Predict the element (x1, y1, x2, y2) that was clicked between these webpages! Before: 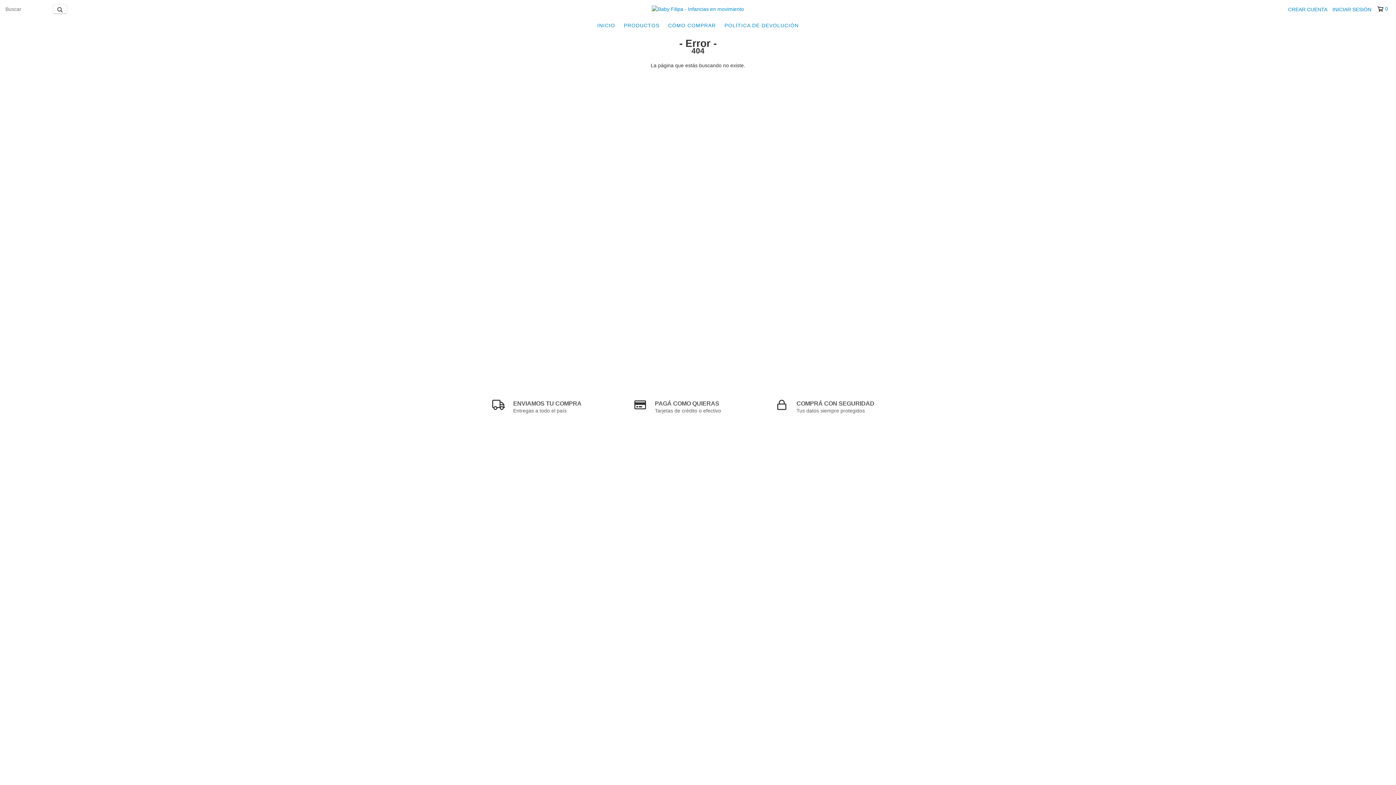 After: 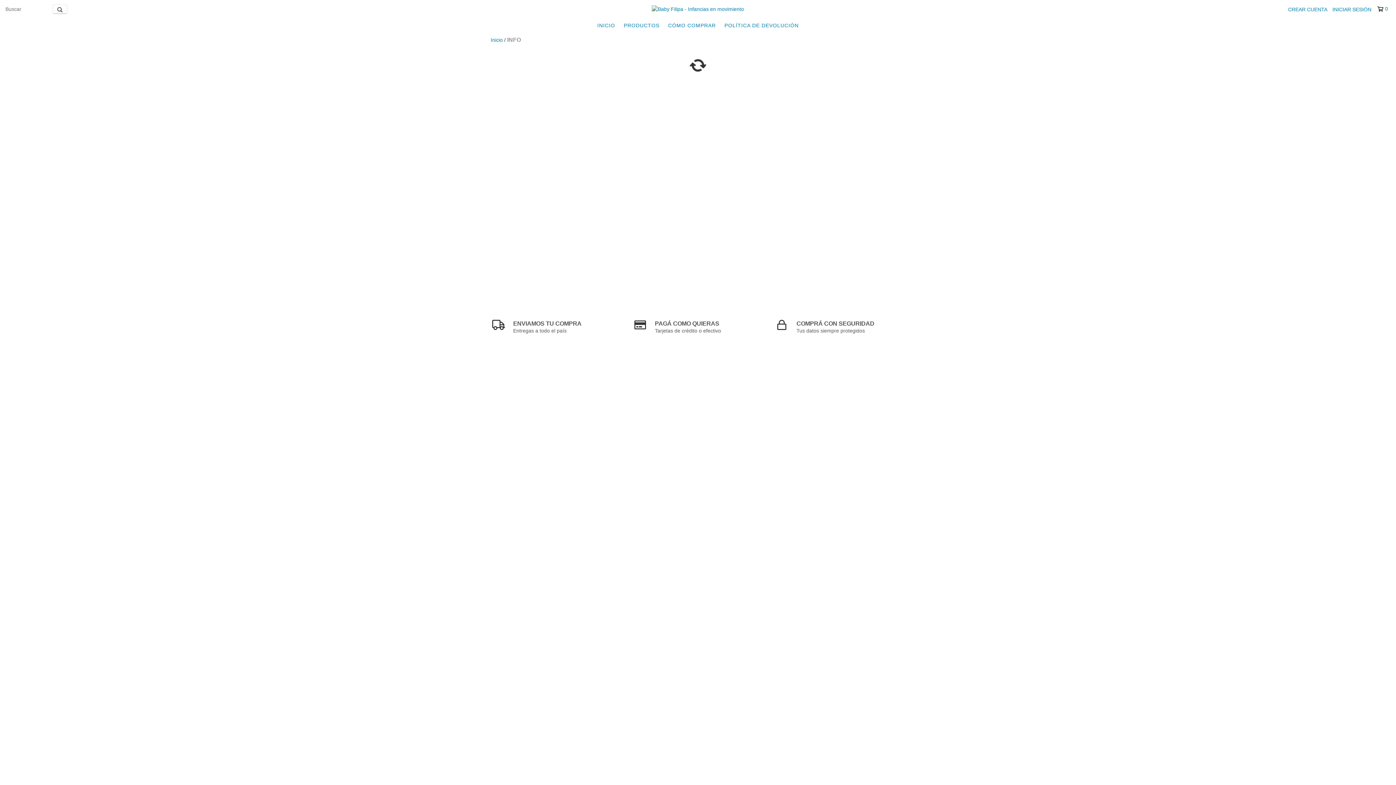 Action: bbox: (664, 18, 719, 32) label: CÓMO COMPRAR